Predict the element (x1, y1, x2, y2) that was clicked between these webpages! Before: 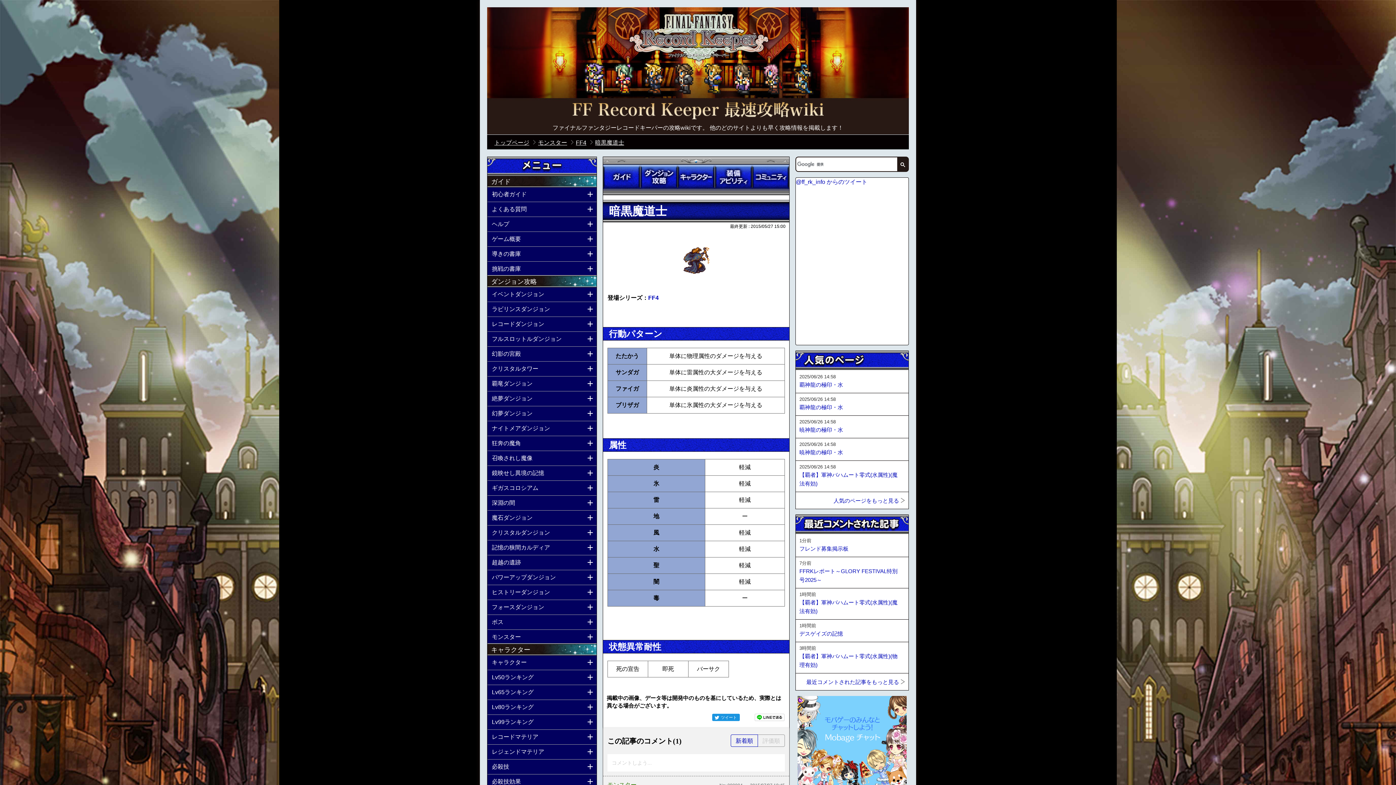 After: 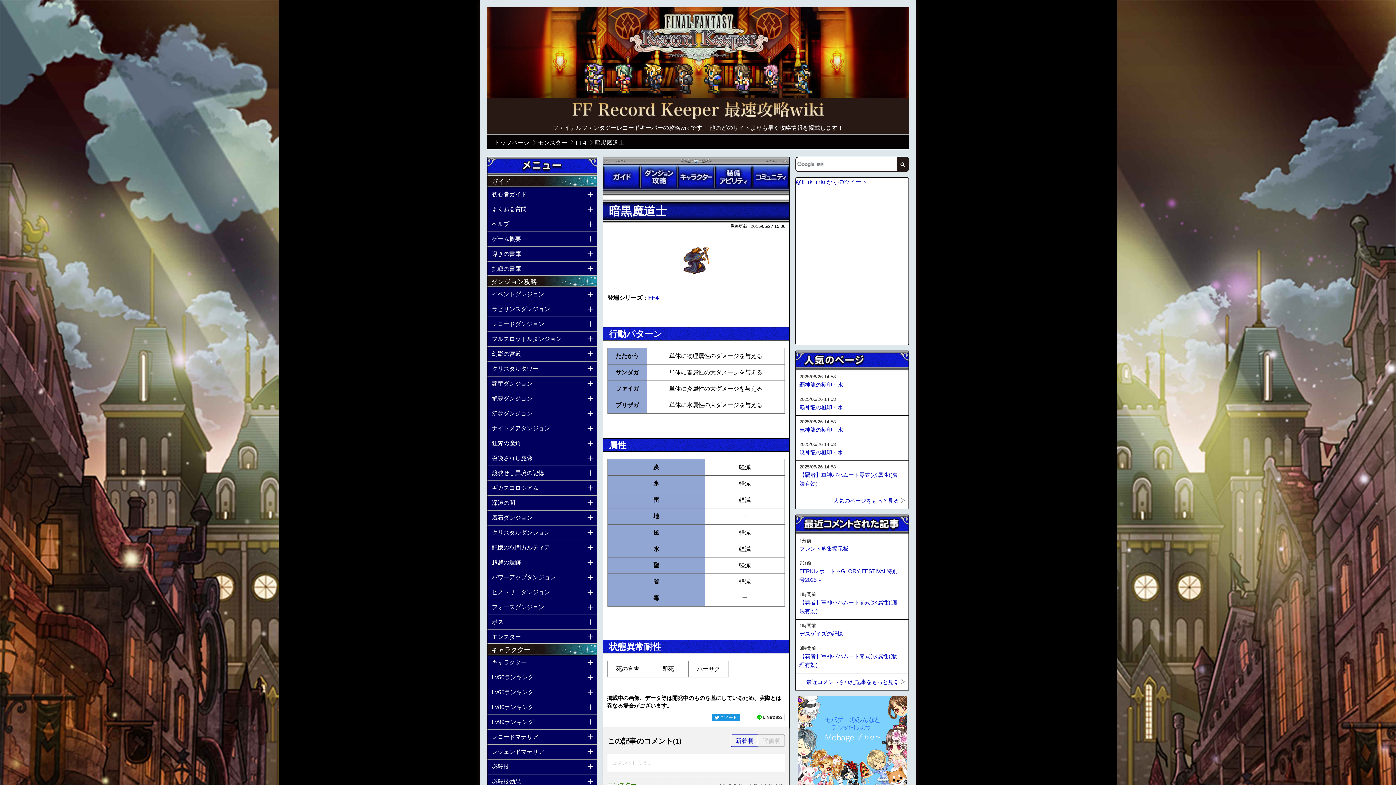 Action: label: ツイート bbox: (712, 714, 740, 721)